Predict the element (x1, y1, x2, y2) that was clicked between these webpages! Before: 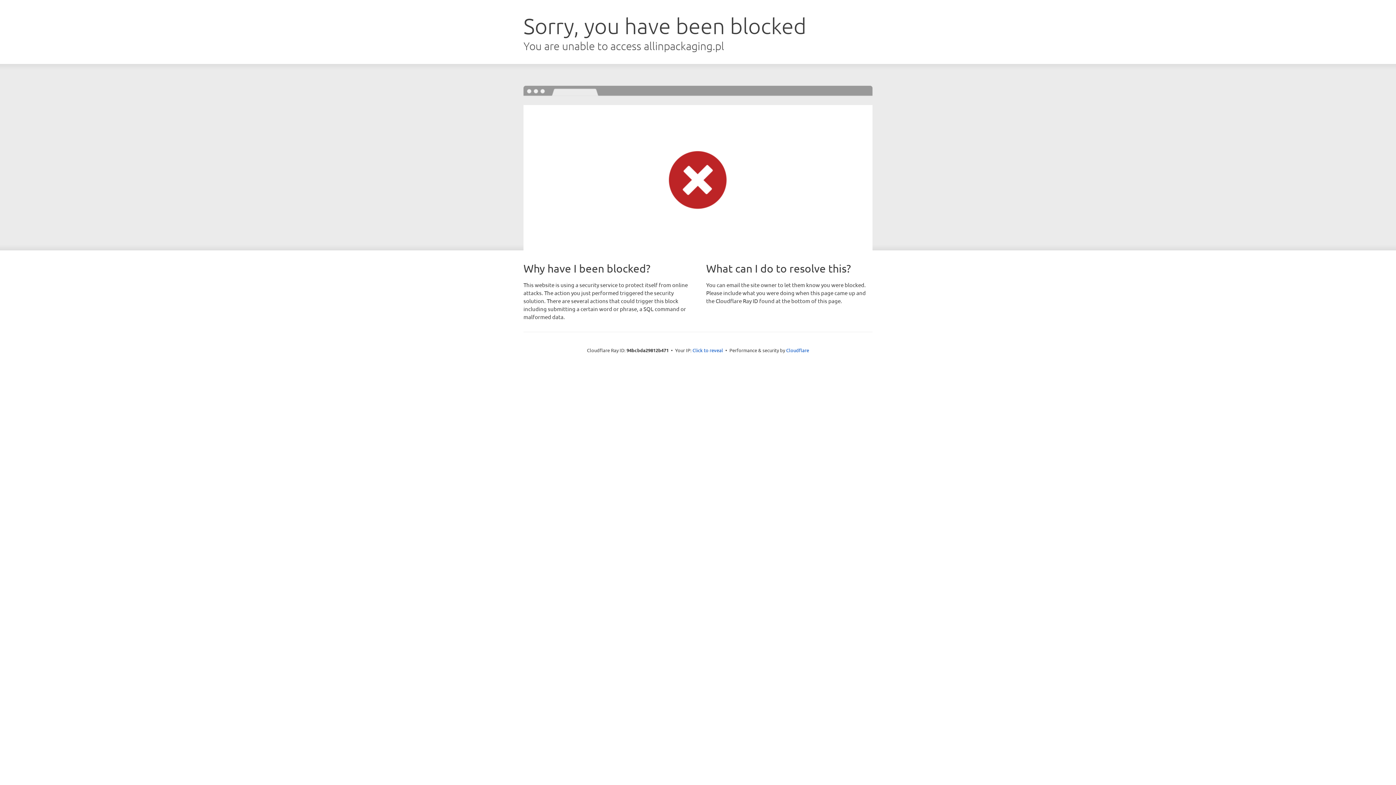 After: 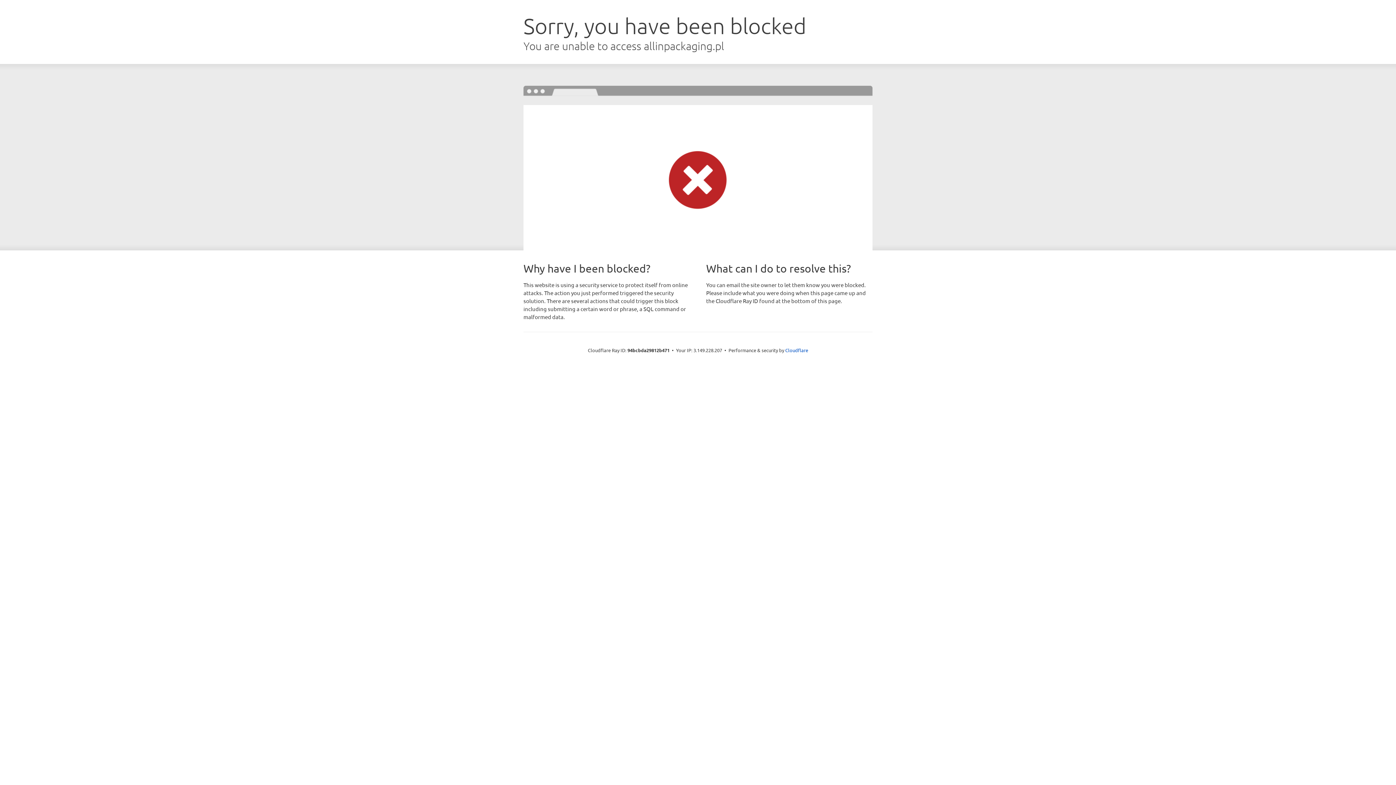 Action: bbox: (692, 346, 723, 353) label: Click to reveal